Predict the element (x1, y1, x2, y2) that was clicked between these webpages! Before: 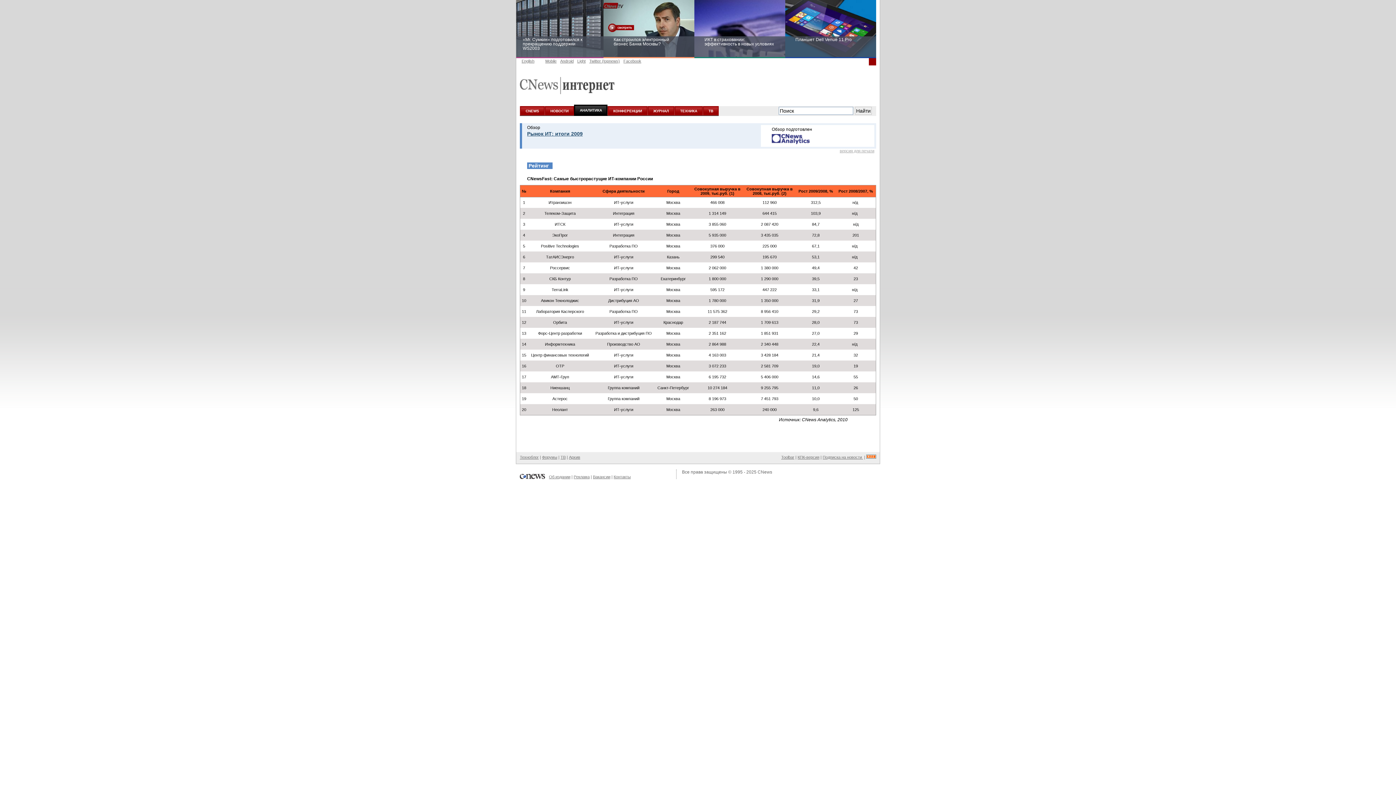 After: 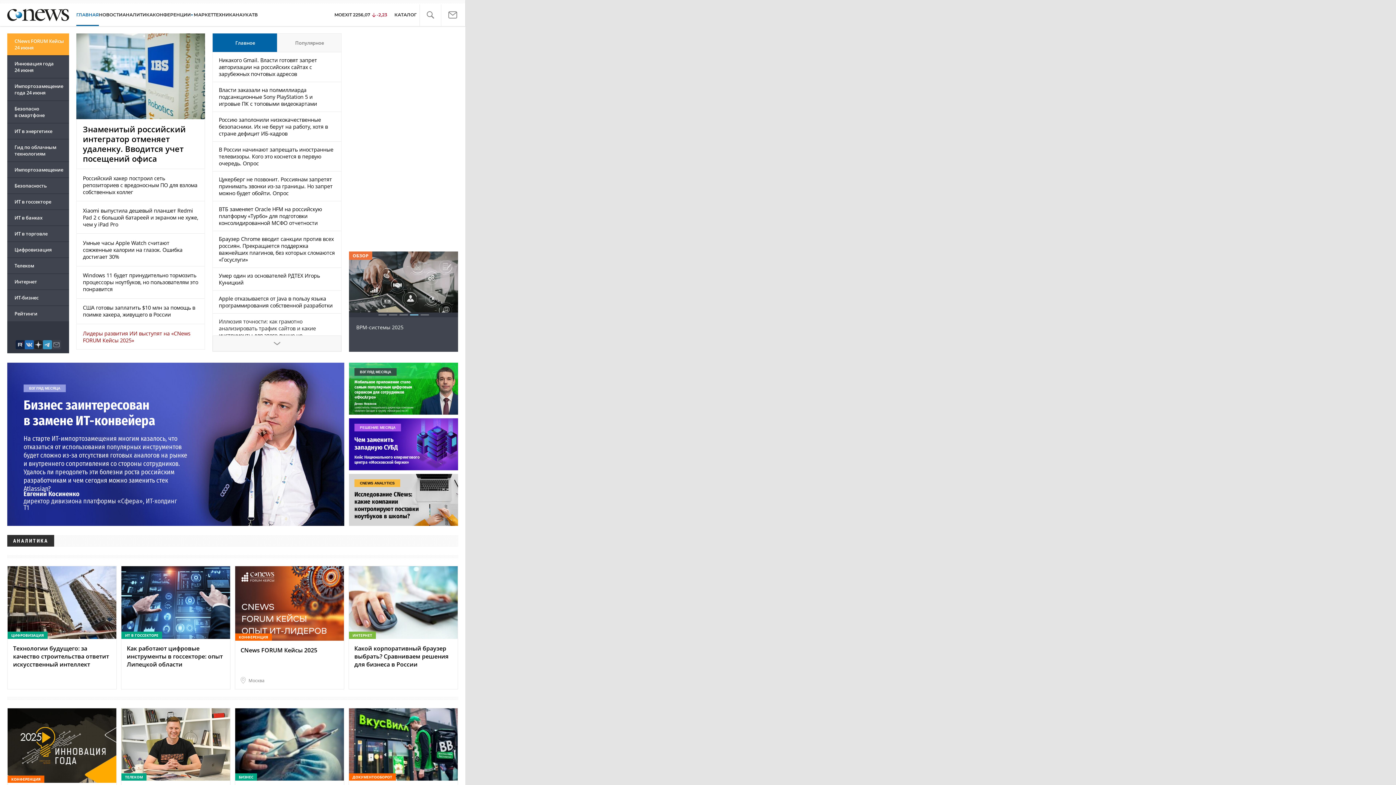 Action: bbox: (822, 455, 863, 459) label: Подписка на новости 